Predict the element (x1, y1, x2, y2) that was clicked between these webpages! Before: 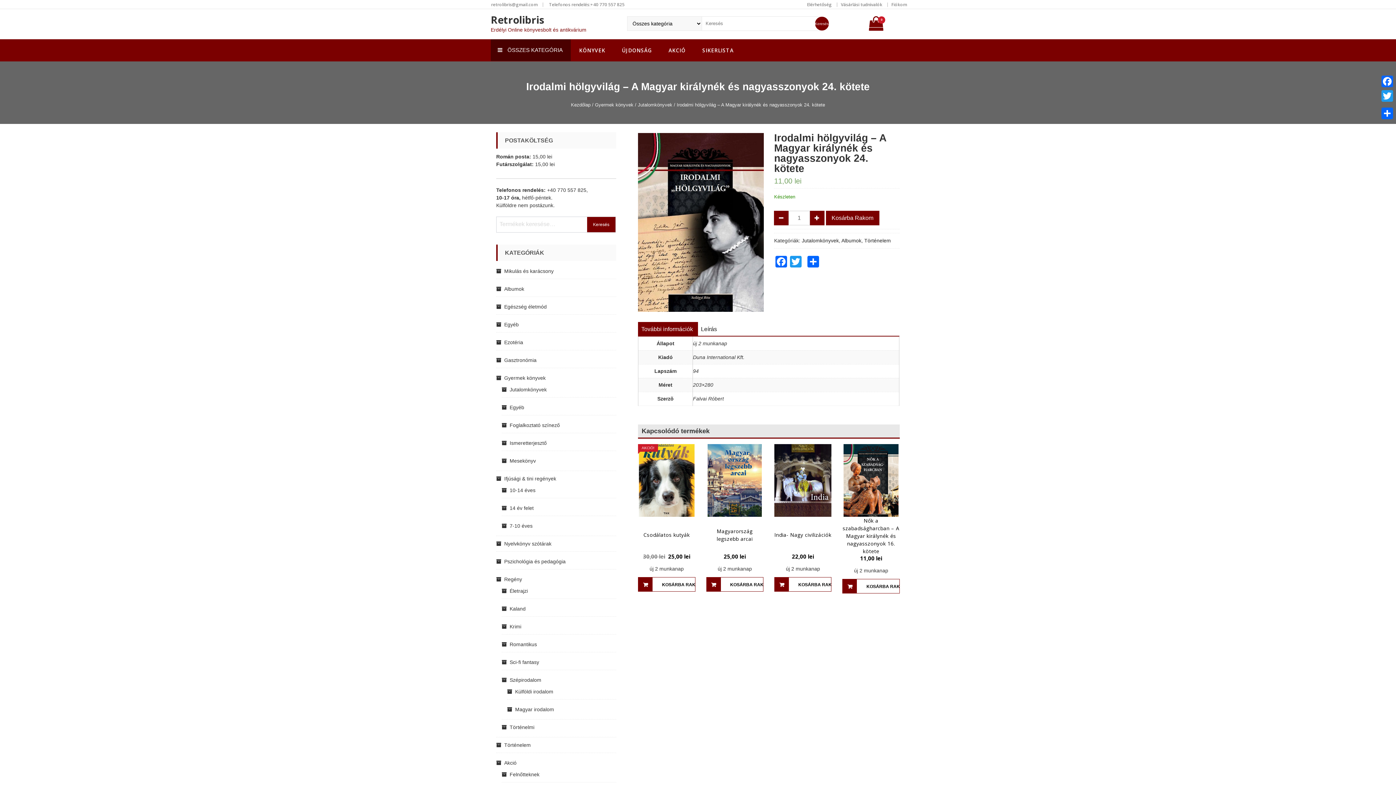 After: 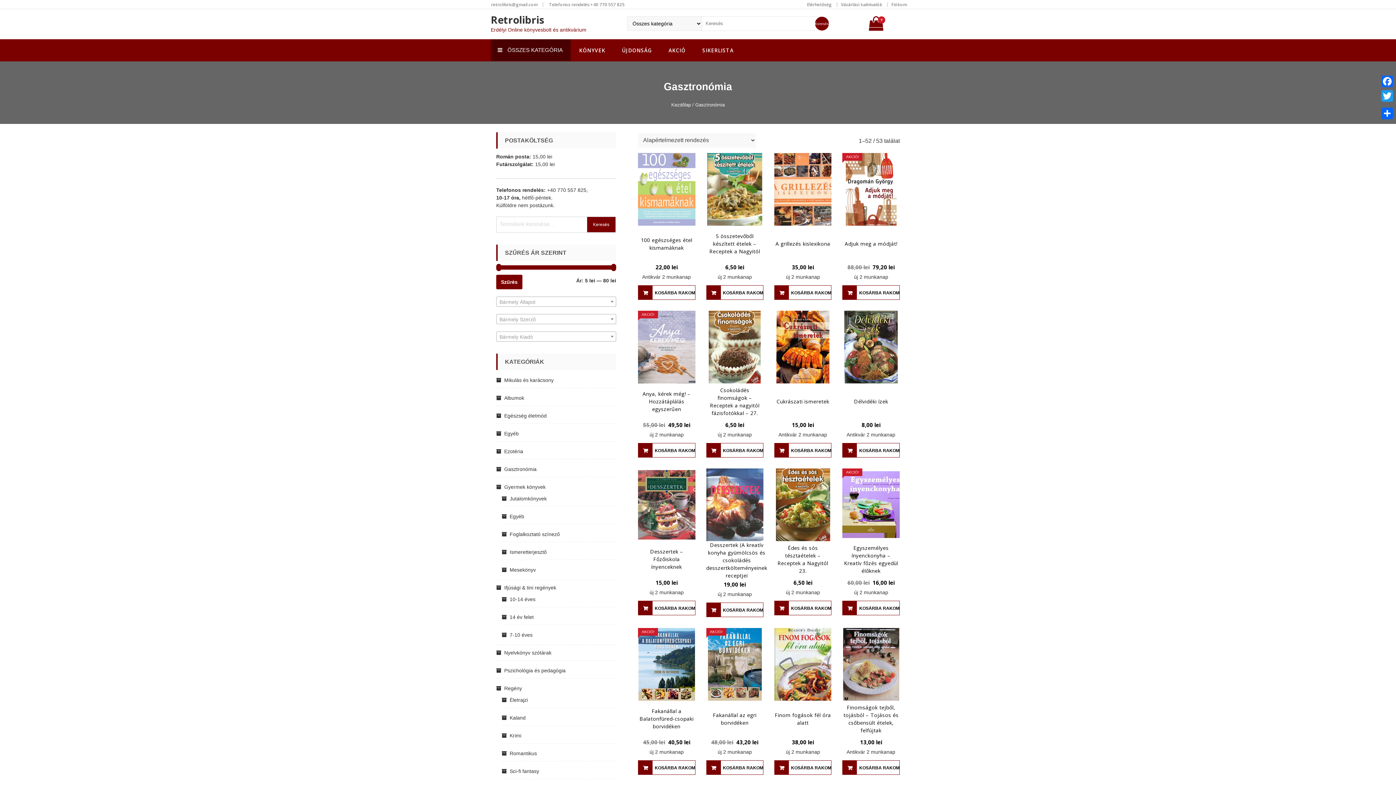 Action: bbox: (496, 354, 536, 366) label: Gasztronómia